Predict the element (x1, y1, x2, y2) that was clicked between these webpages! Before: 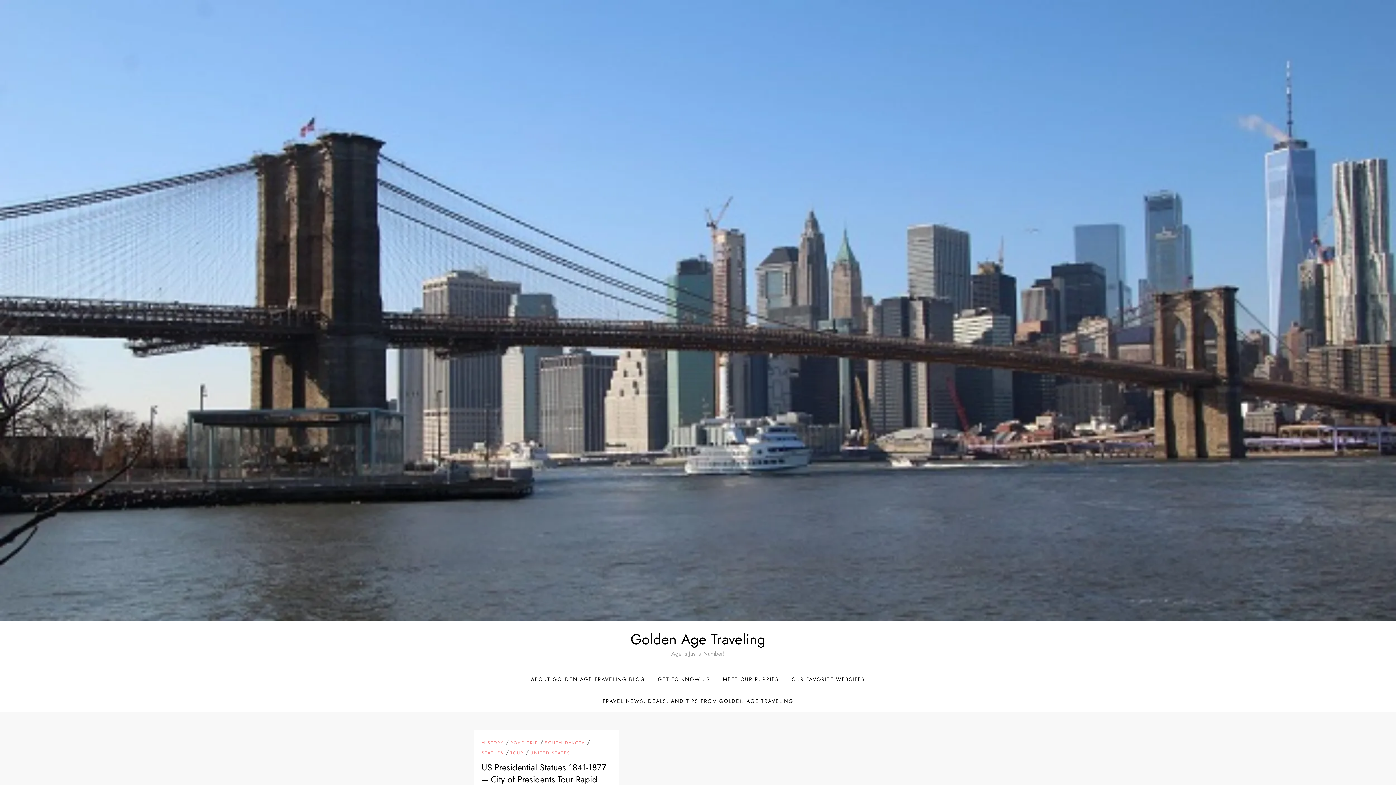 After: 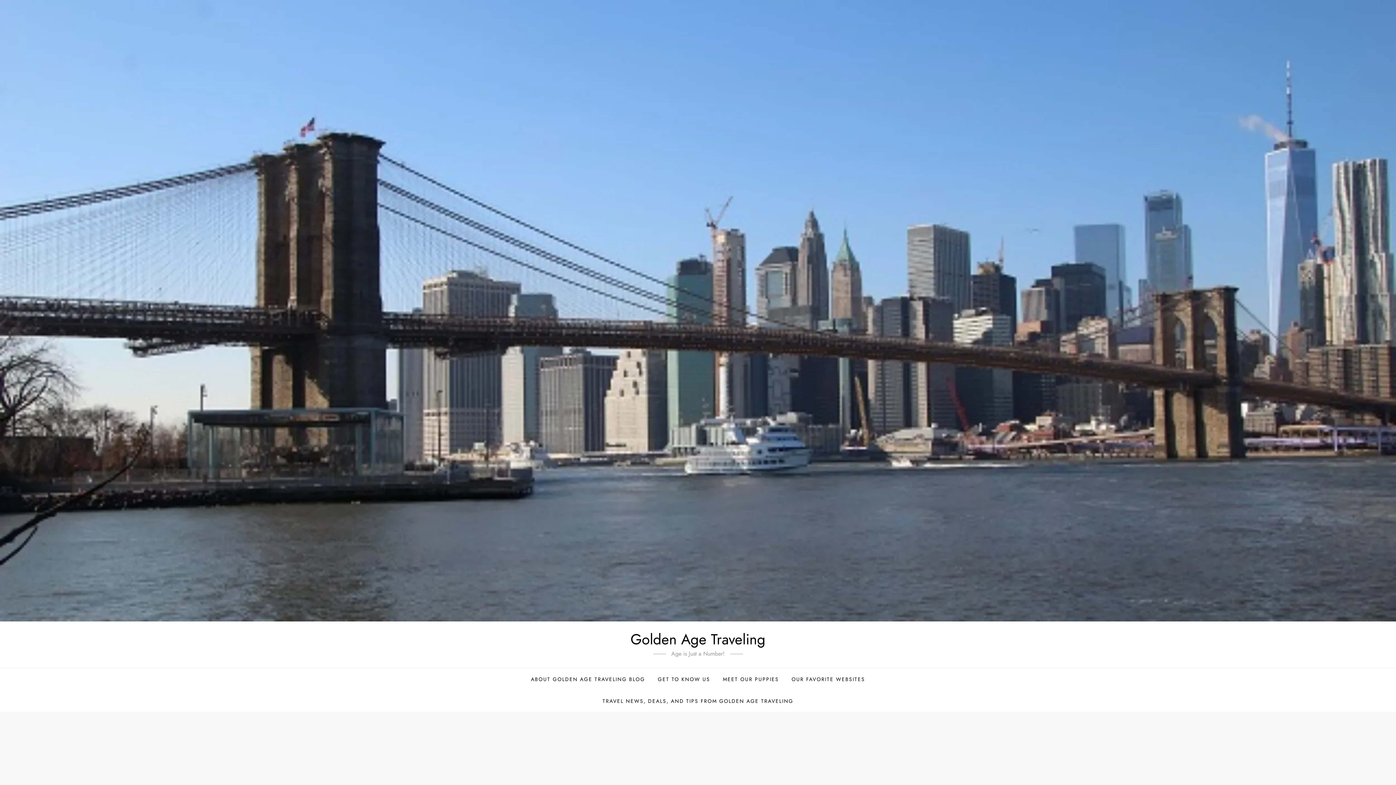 Action: label: UNITED STATES bbox: (530, 750, 570, 756)